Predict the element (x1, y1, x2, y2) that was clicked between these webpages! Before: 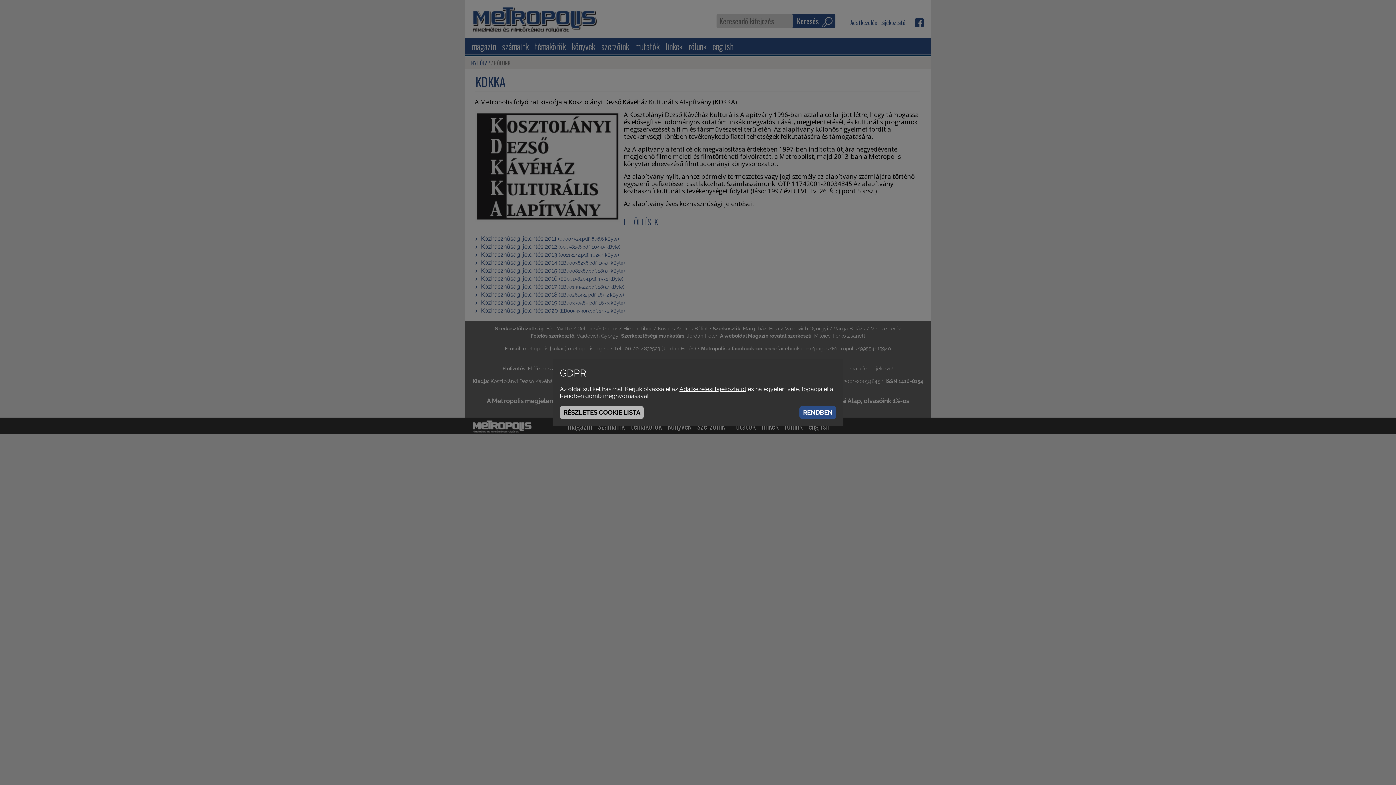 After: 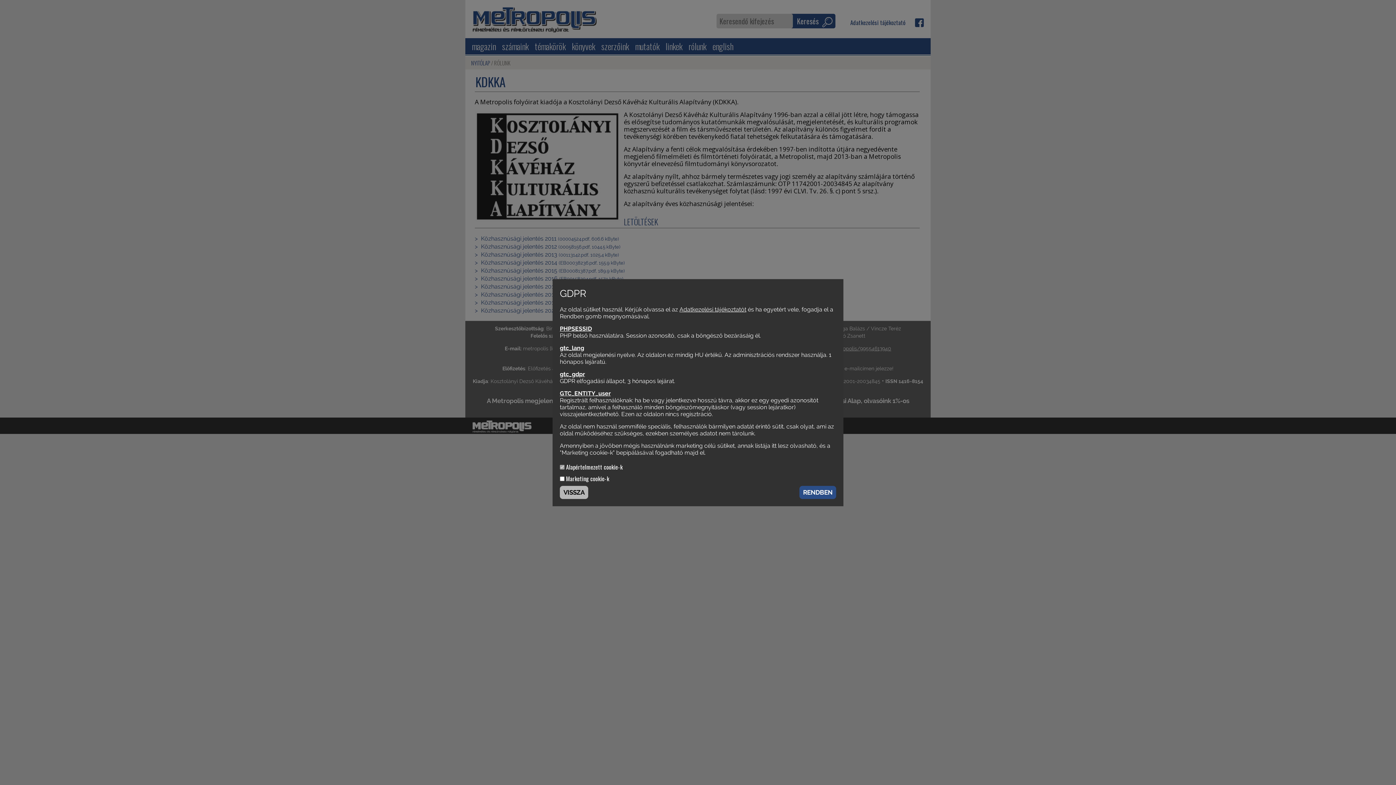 Action: label: RÉSZLETES COOKIE LISTA bbox: (560, 406, 644, 419)